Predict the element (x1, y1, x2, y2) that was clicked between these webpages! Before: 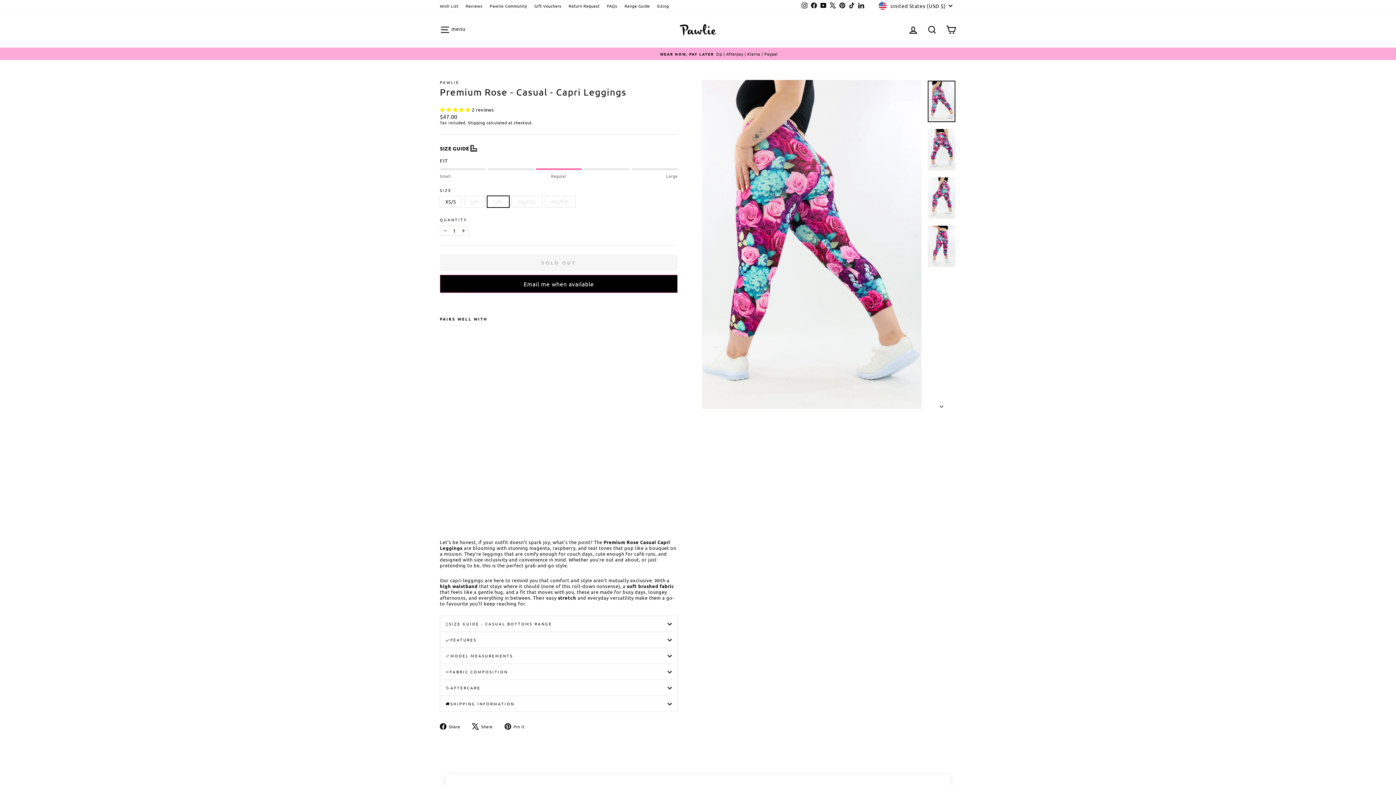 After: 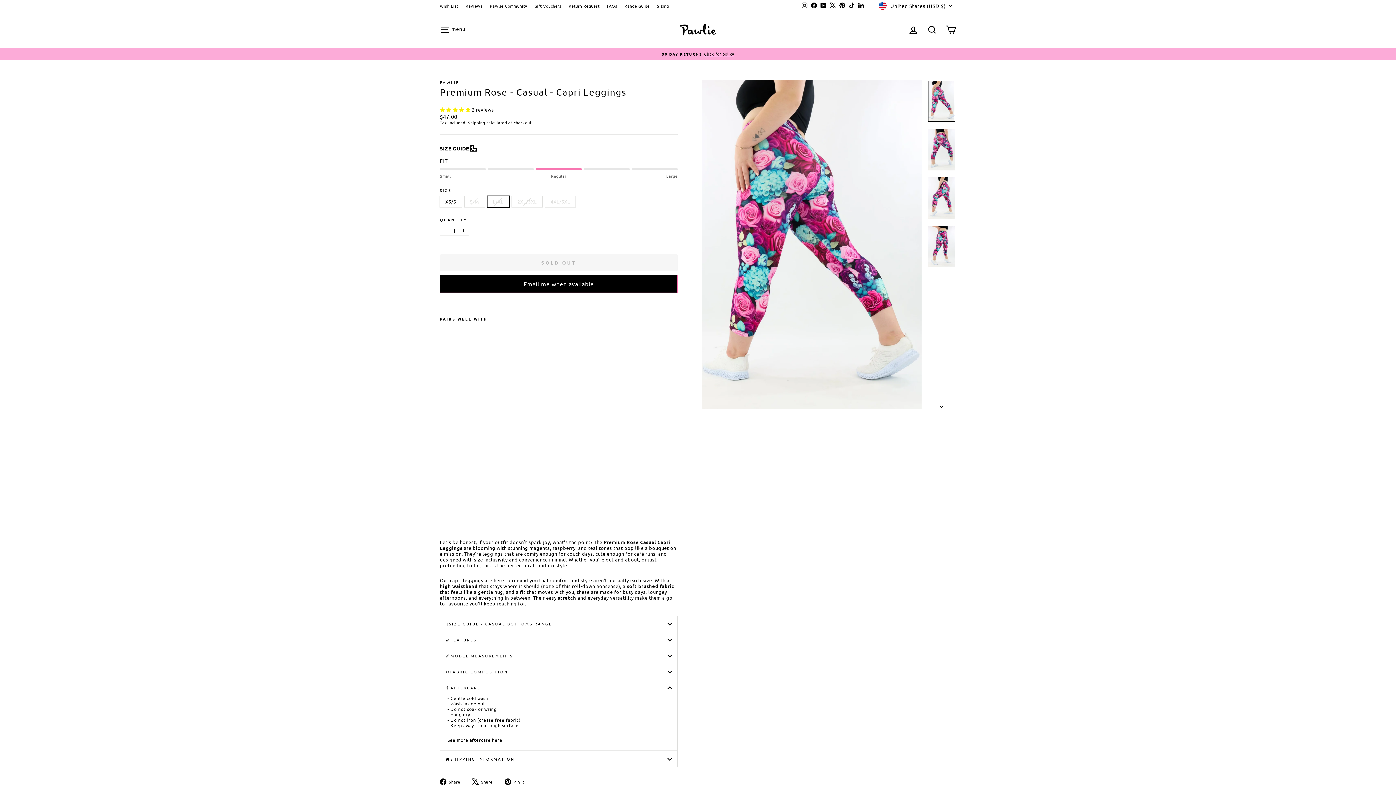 Action: label: 💦AFTERCARE bbox: (440, 680, 677, 696)